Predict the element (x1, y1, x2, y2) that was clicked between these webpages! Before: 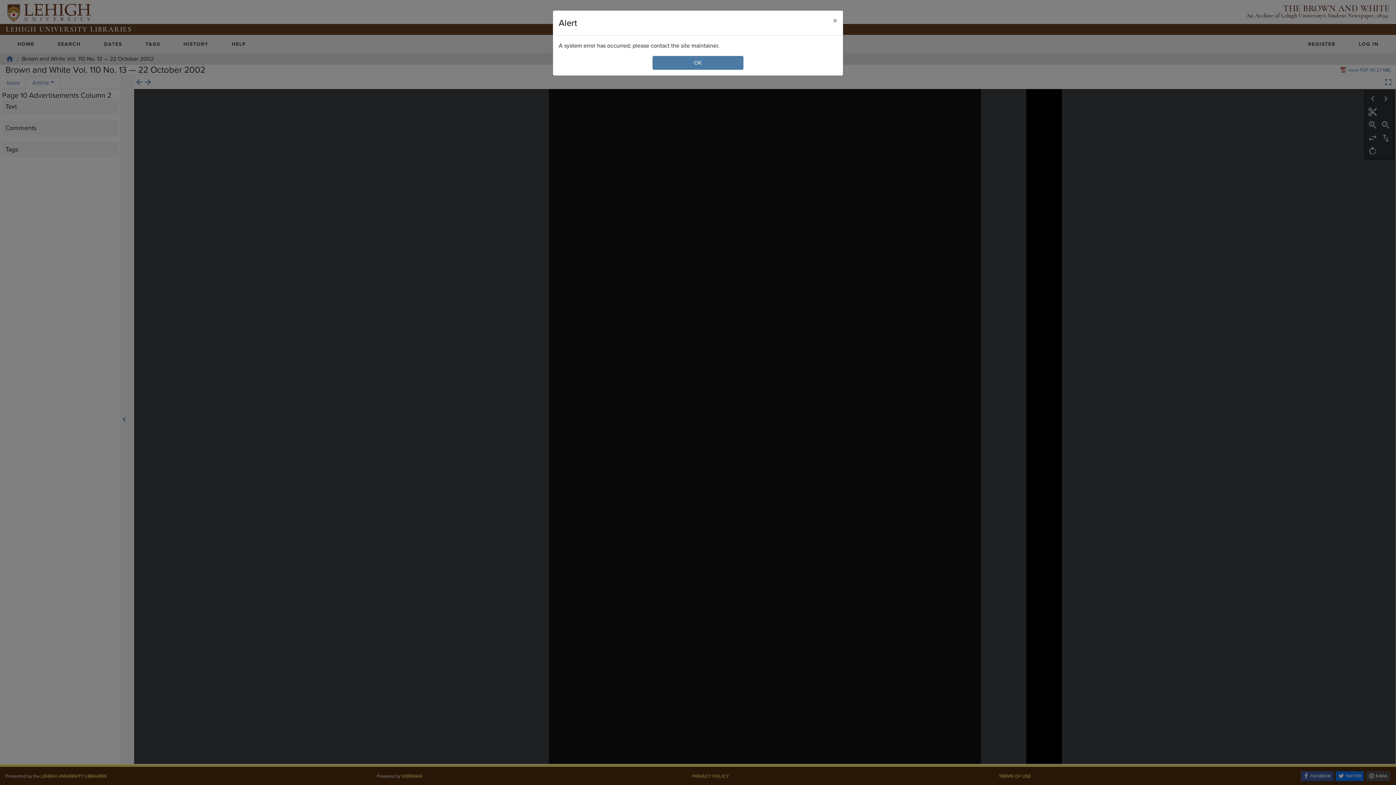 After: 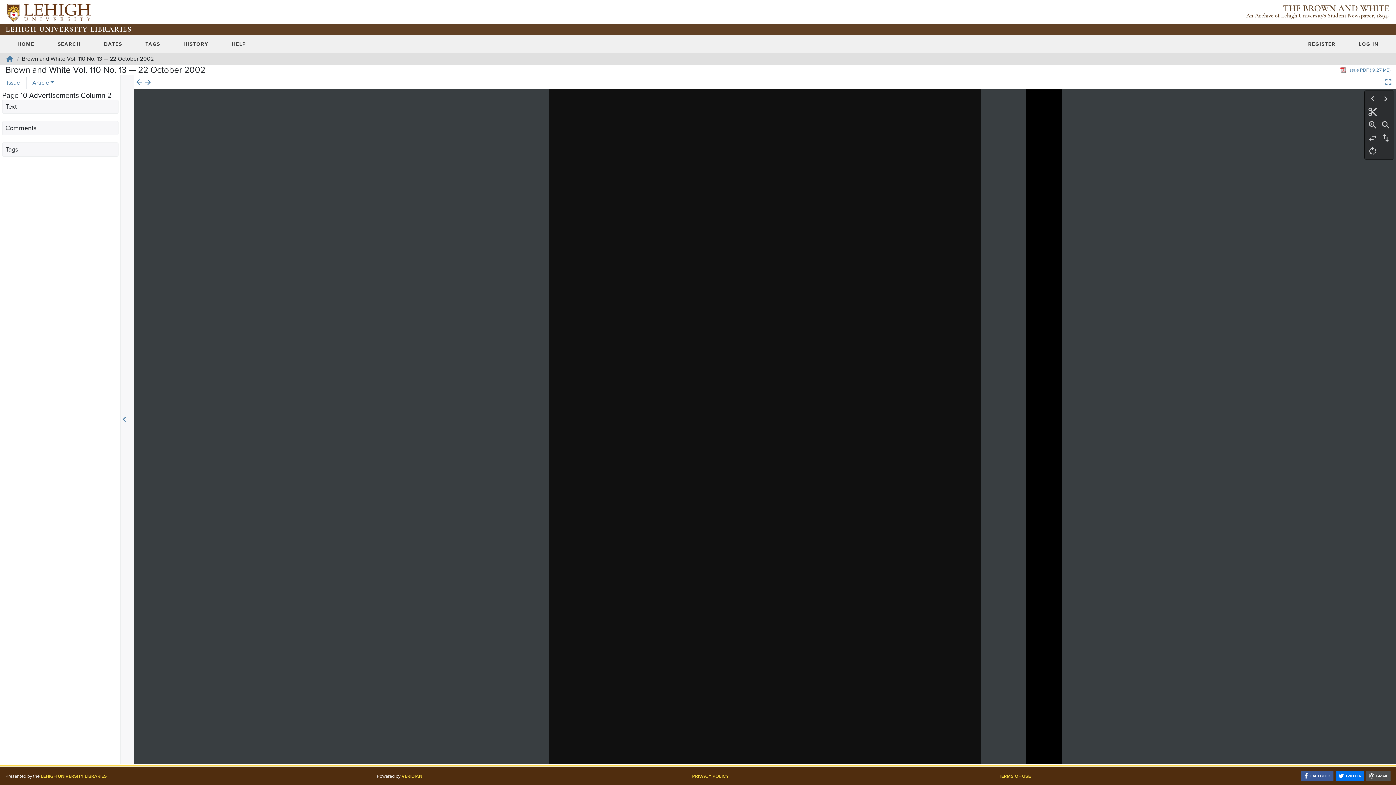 Action: bbox: (827, 10, 843, 30) label: Close